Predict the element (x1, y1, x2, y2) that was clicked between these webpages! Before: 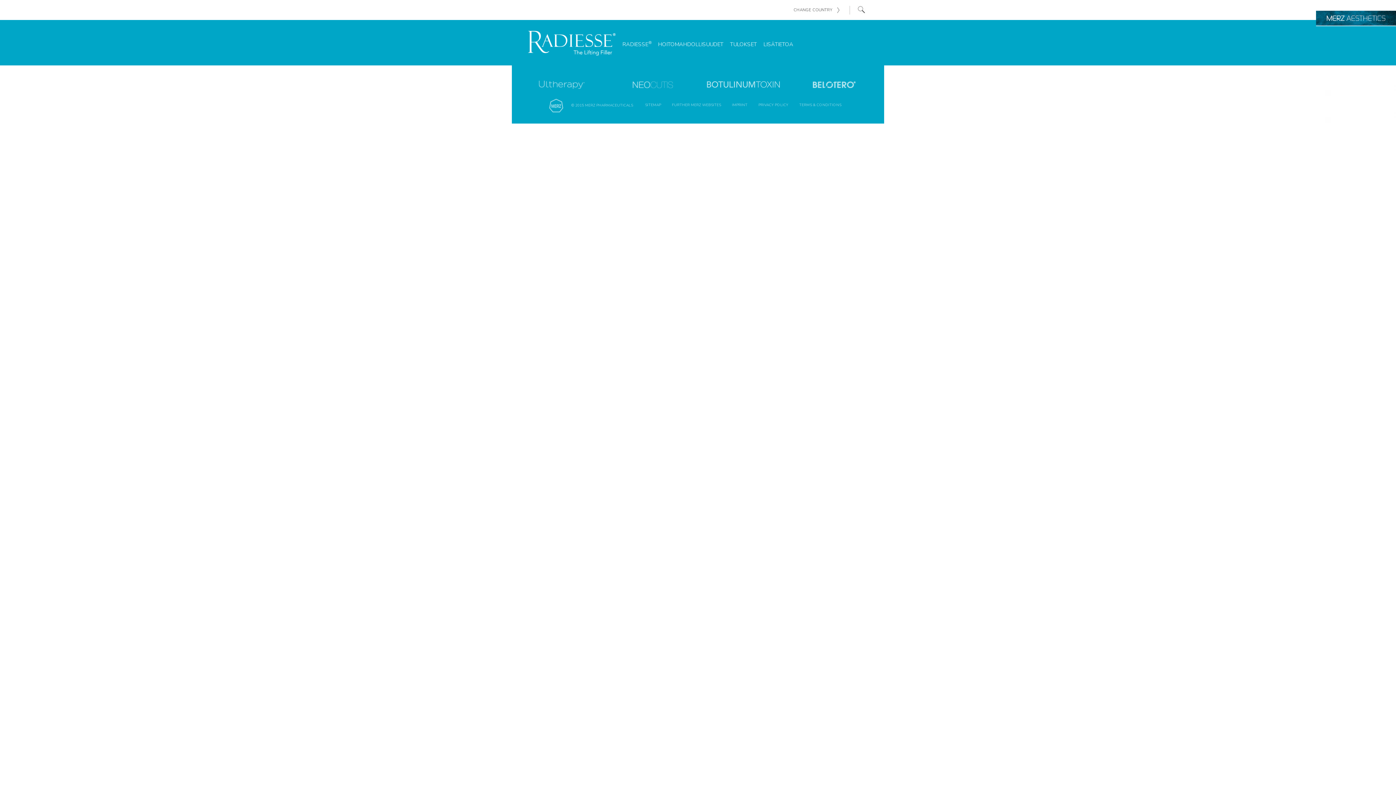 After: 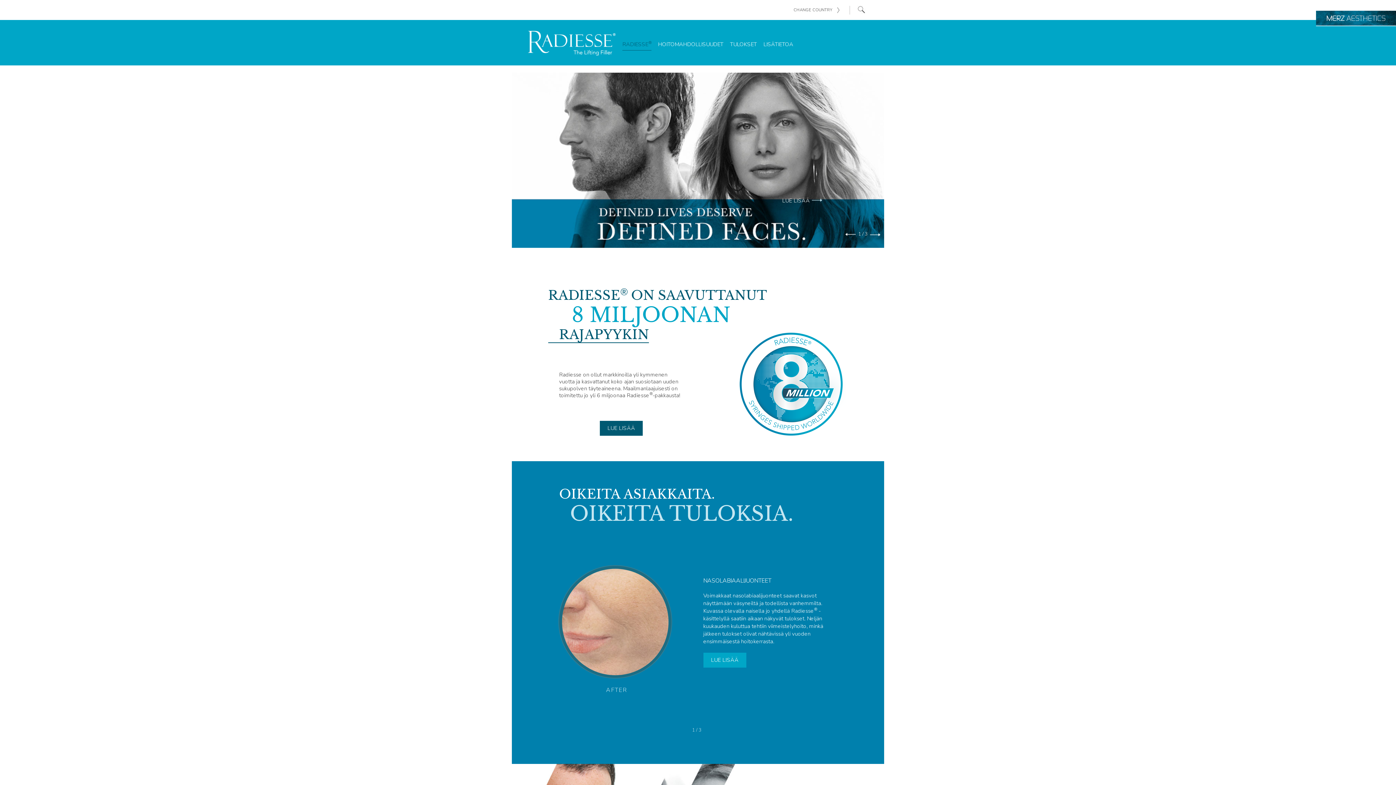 Action: bbox: (528, 30, 615, 58)